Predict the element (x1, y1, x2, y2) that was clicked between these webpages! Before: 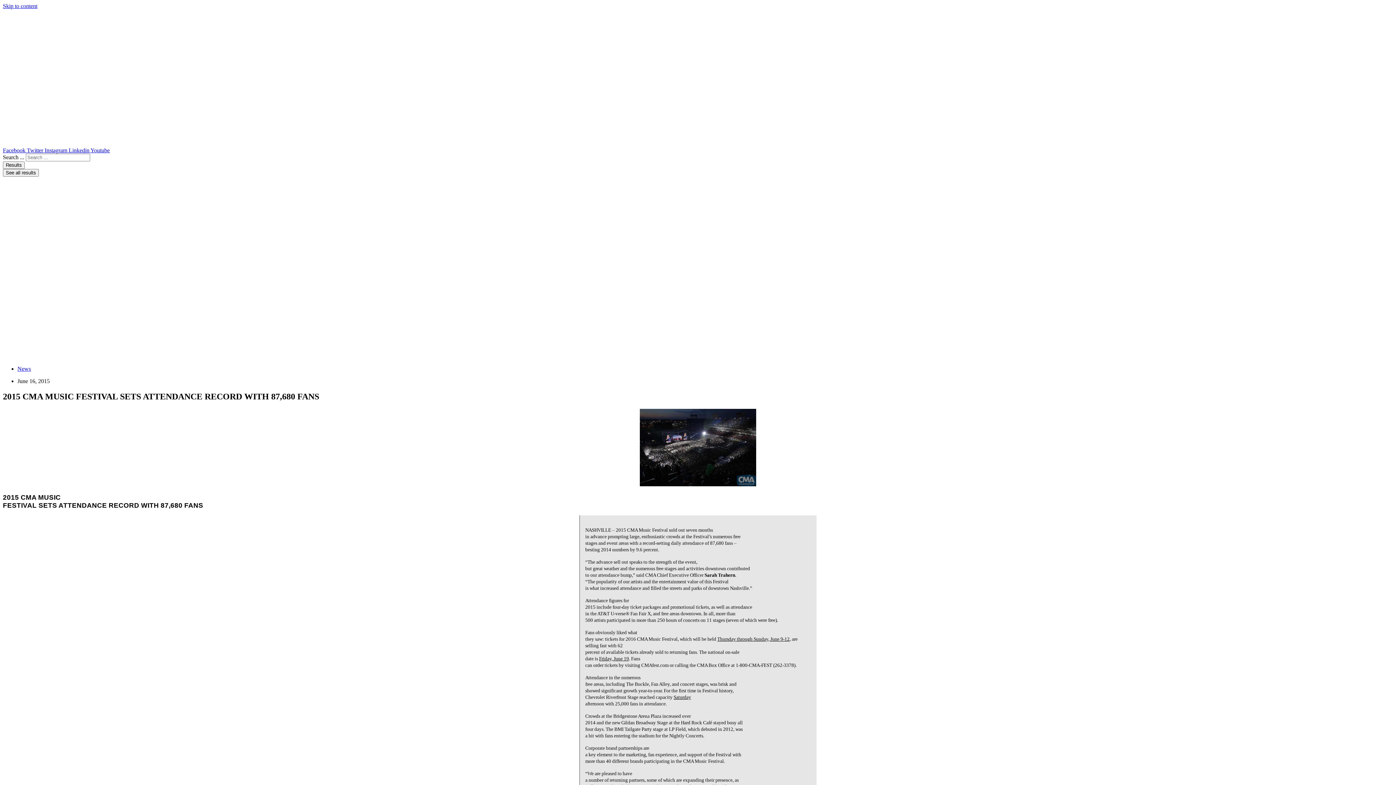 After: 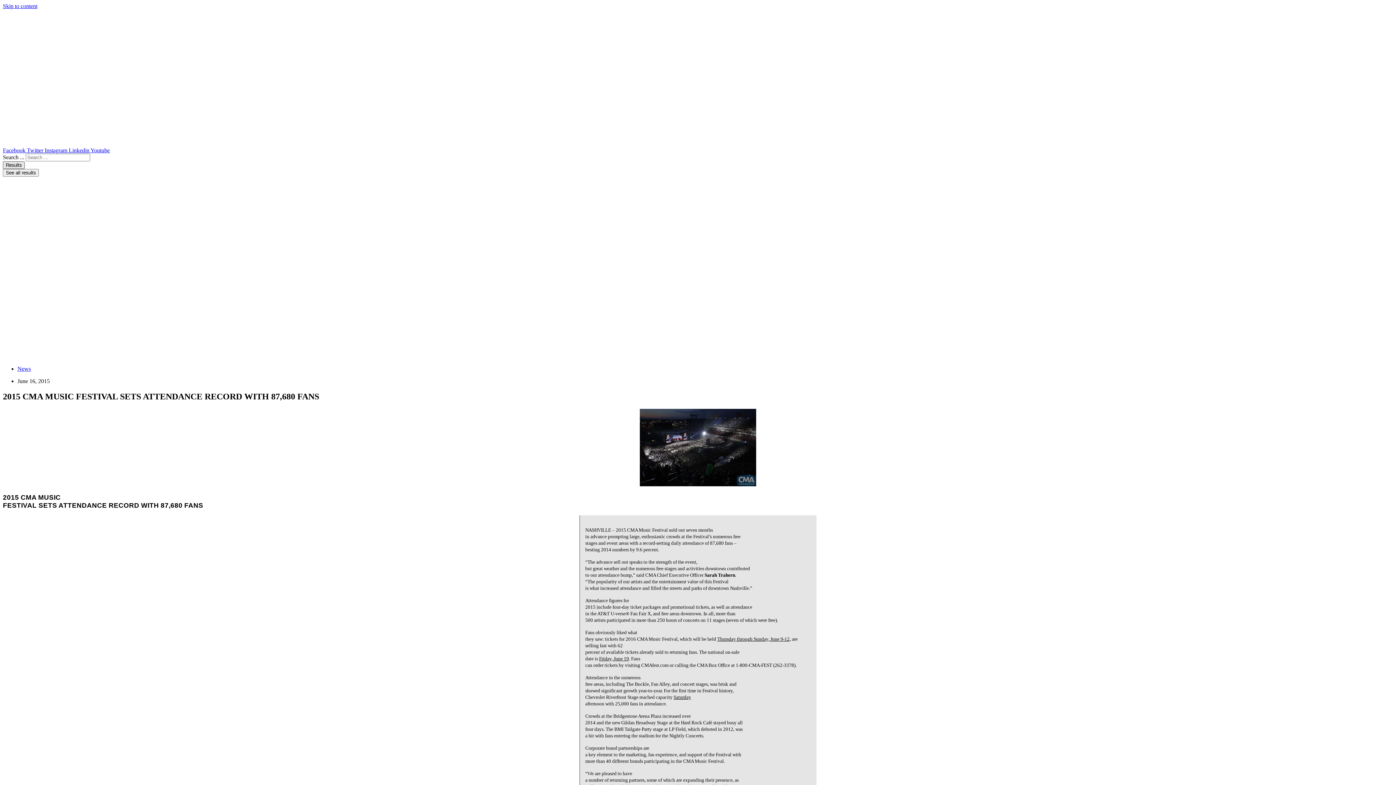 Action: label: Results bbox: (2, 161, 24, 169)